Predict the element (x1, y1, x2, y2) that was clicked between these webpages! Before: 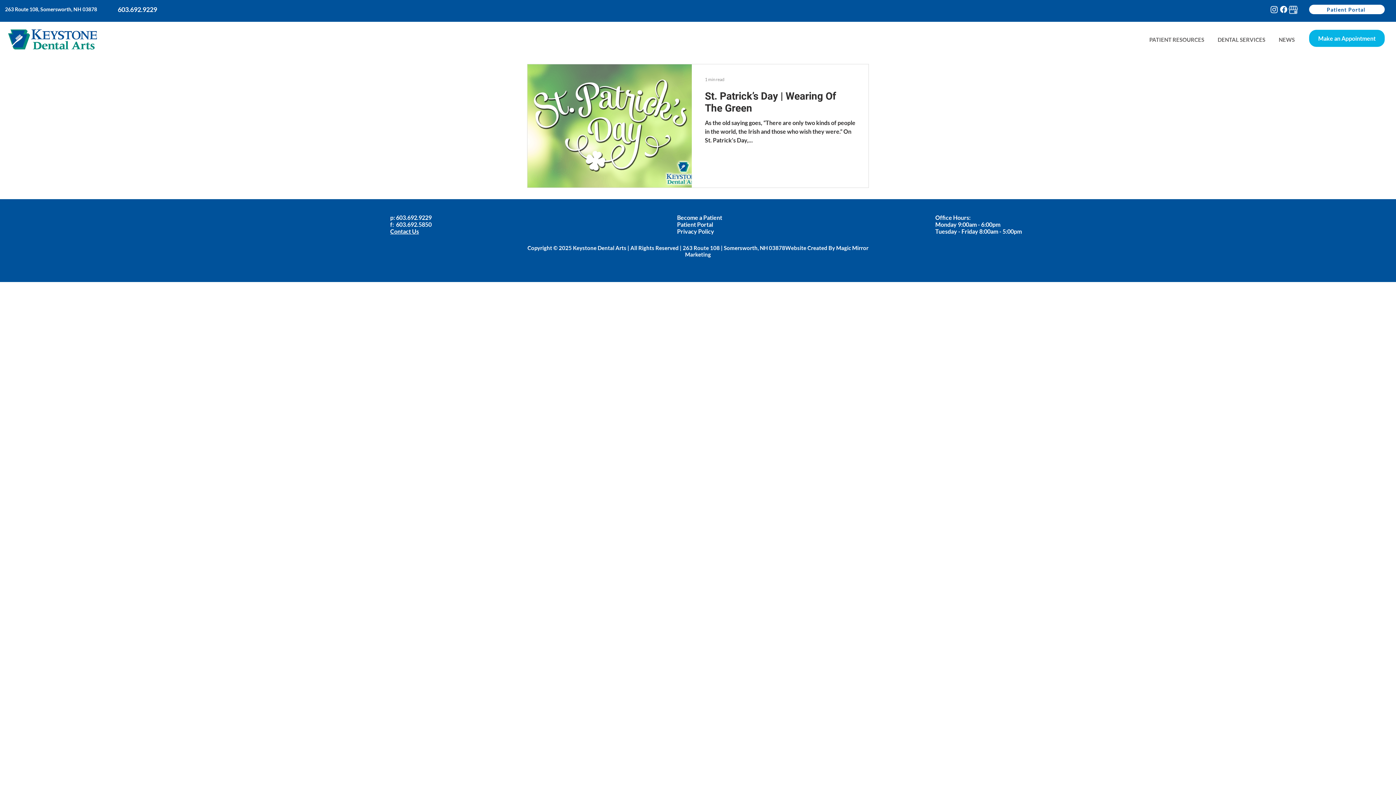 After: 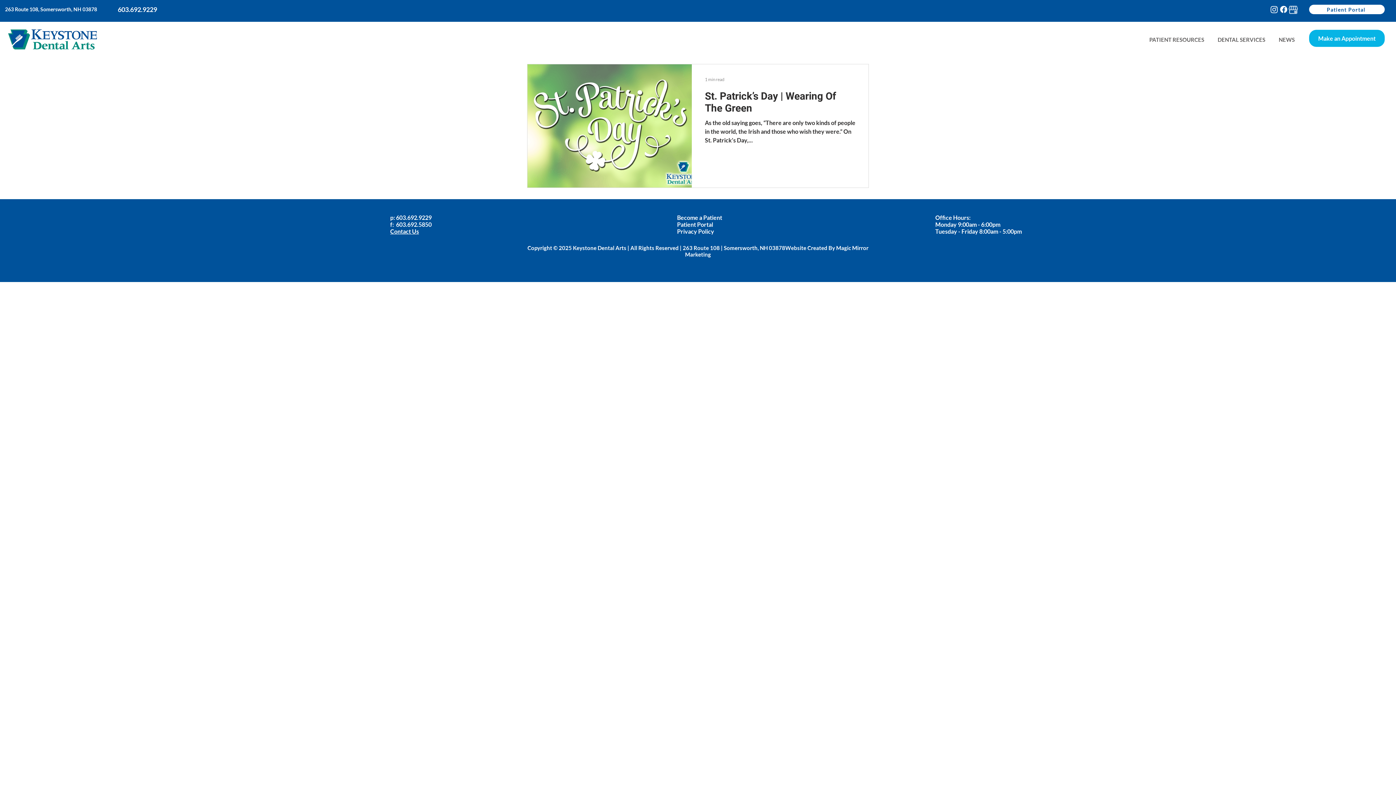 Action: label: Instagram  bbox: (1269, 4, 1279, 14)